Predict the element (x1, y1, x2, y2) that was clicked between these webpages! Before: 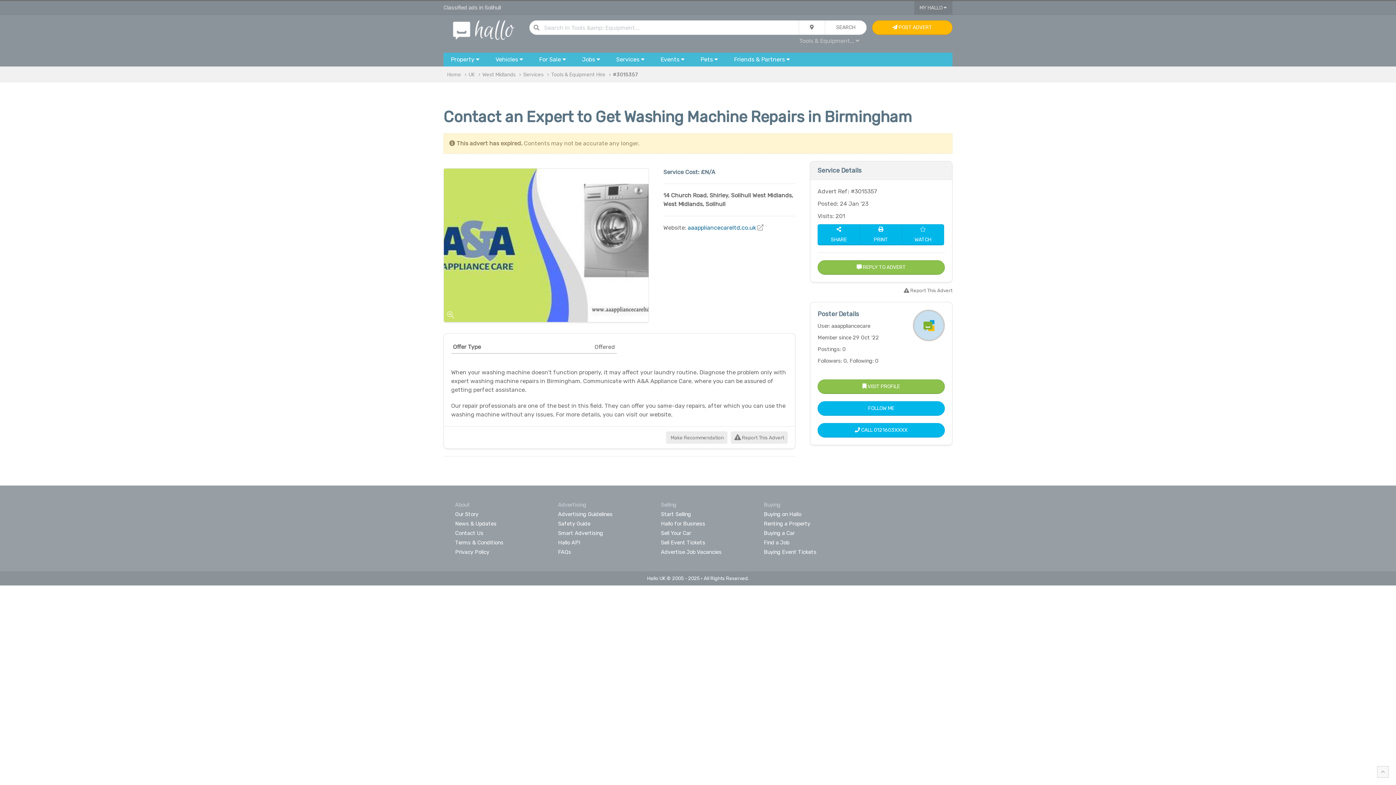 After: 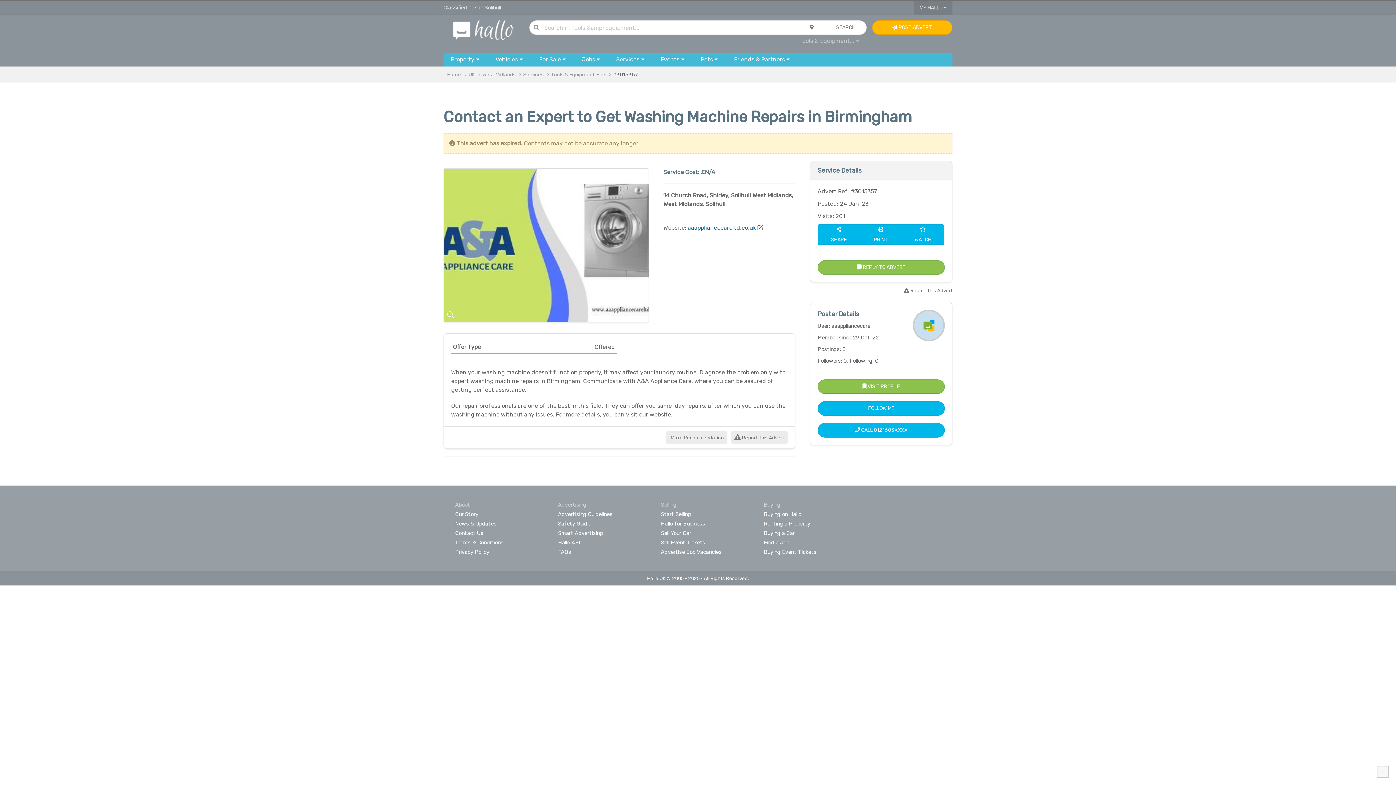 Action: bbox: (1377, 766, 1389, 778)